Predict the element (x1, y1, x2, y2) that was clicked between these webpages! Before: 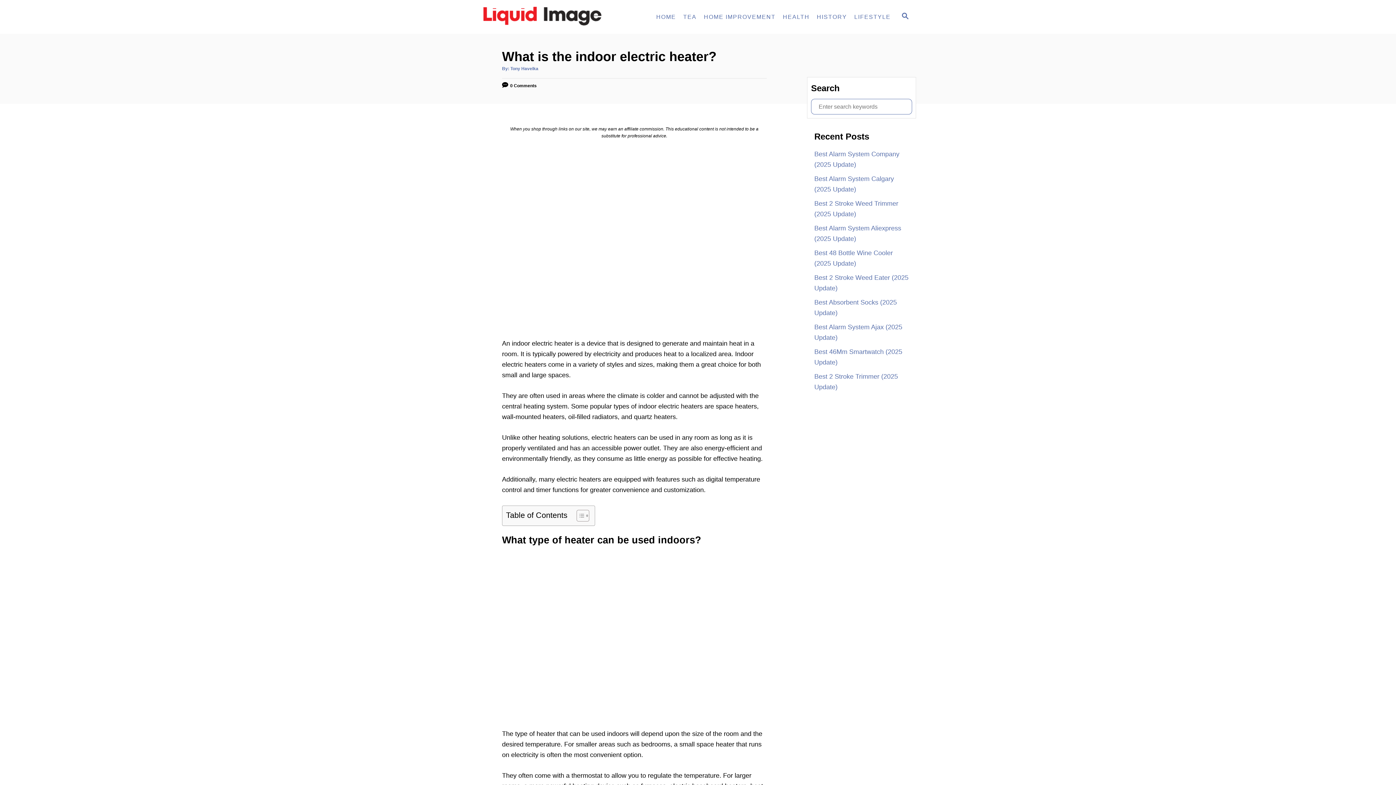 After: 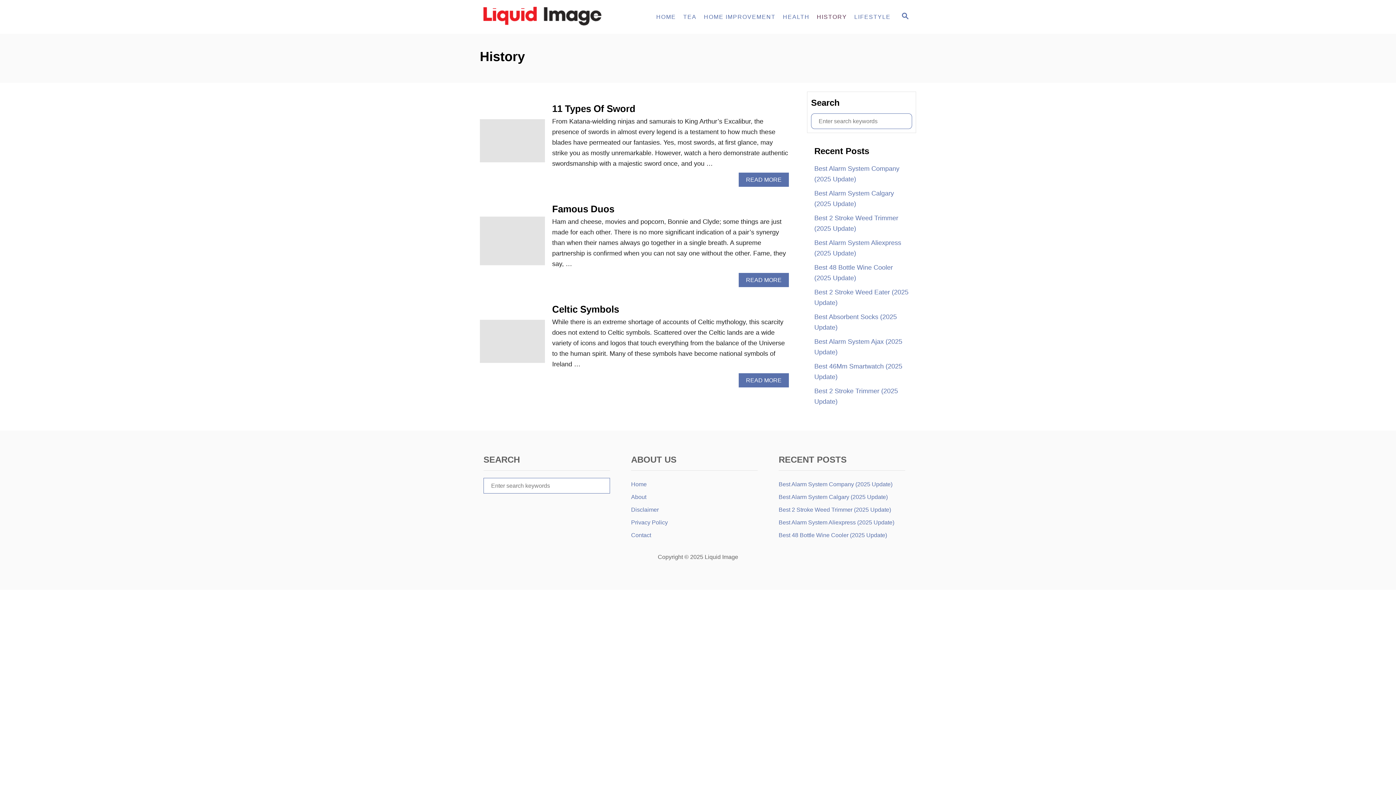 Action: label: HISTORY bbox: (813, 9, 850, 24)